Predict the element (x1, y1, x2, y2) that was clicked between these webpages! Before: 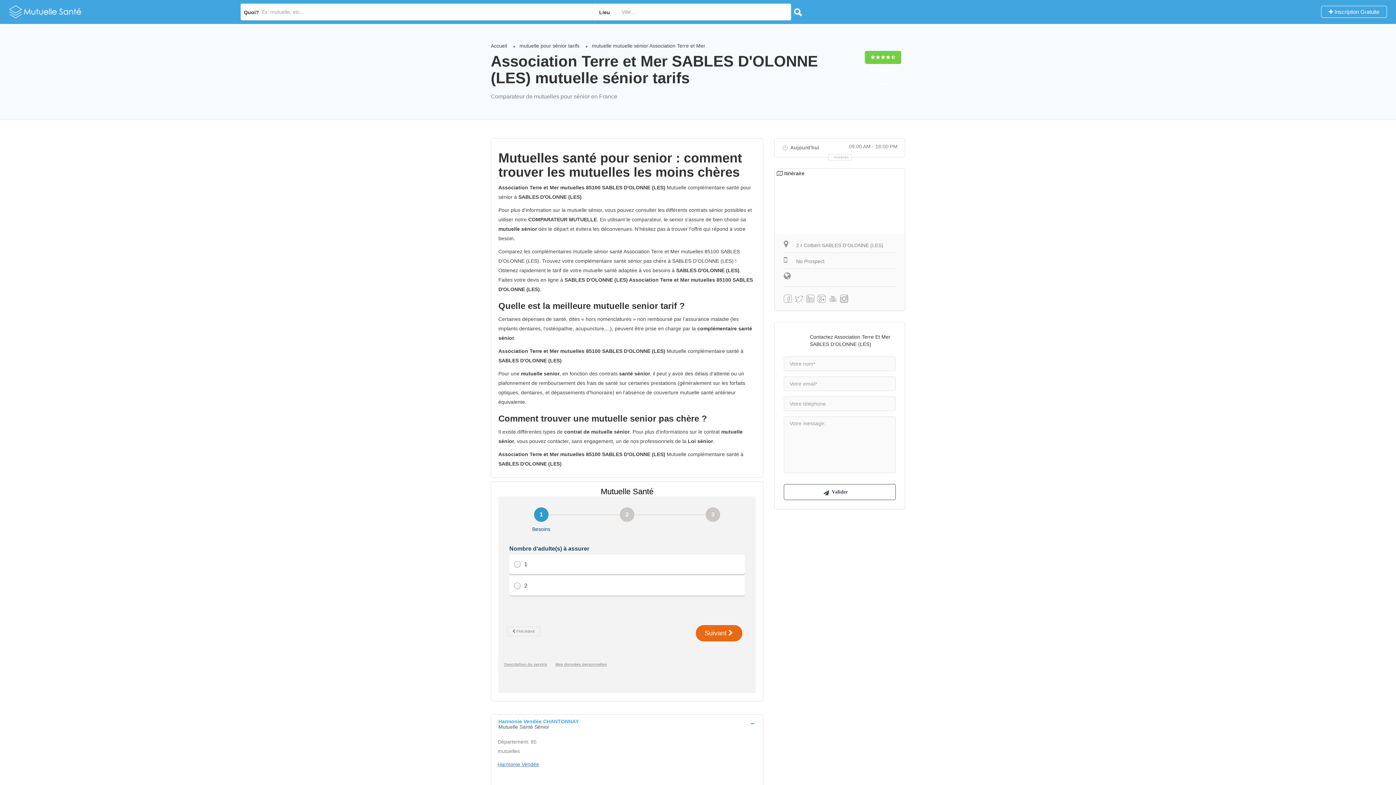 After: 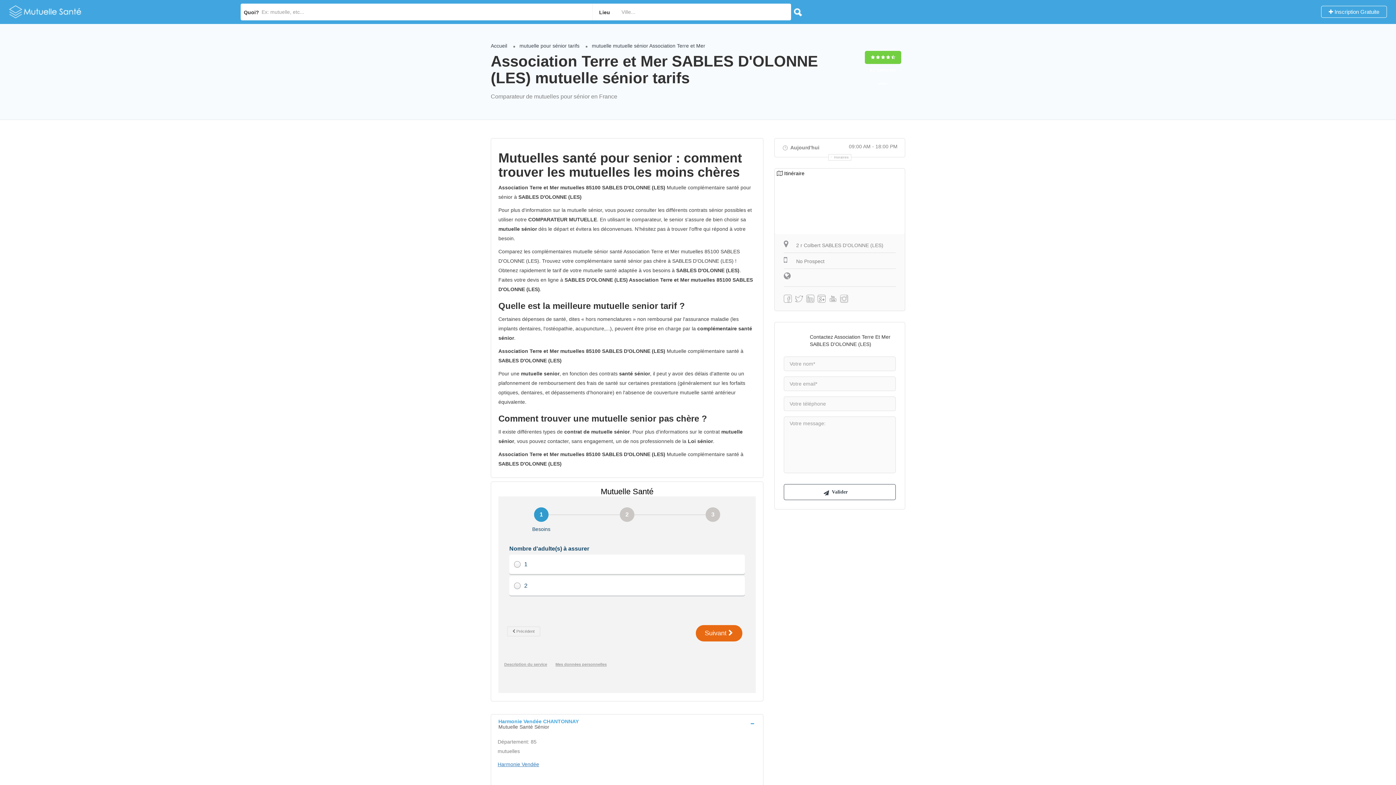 Action: bbox: (840, 292, 848, 304)